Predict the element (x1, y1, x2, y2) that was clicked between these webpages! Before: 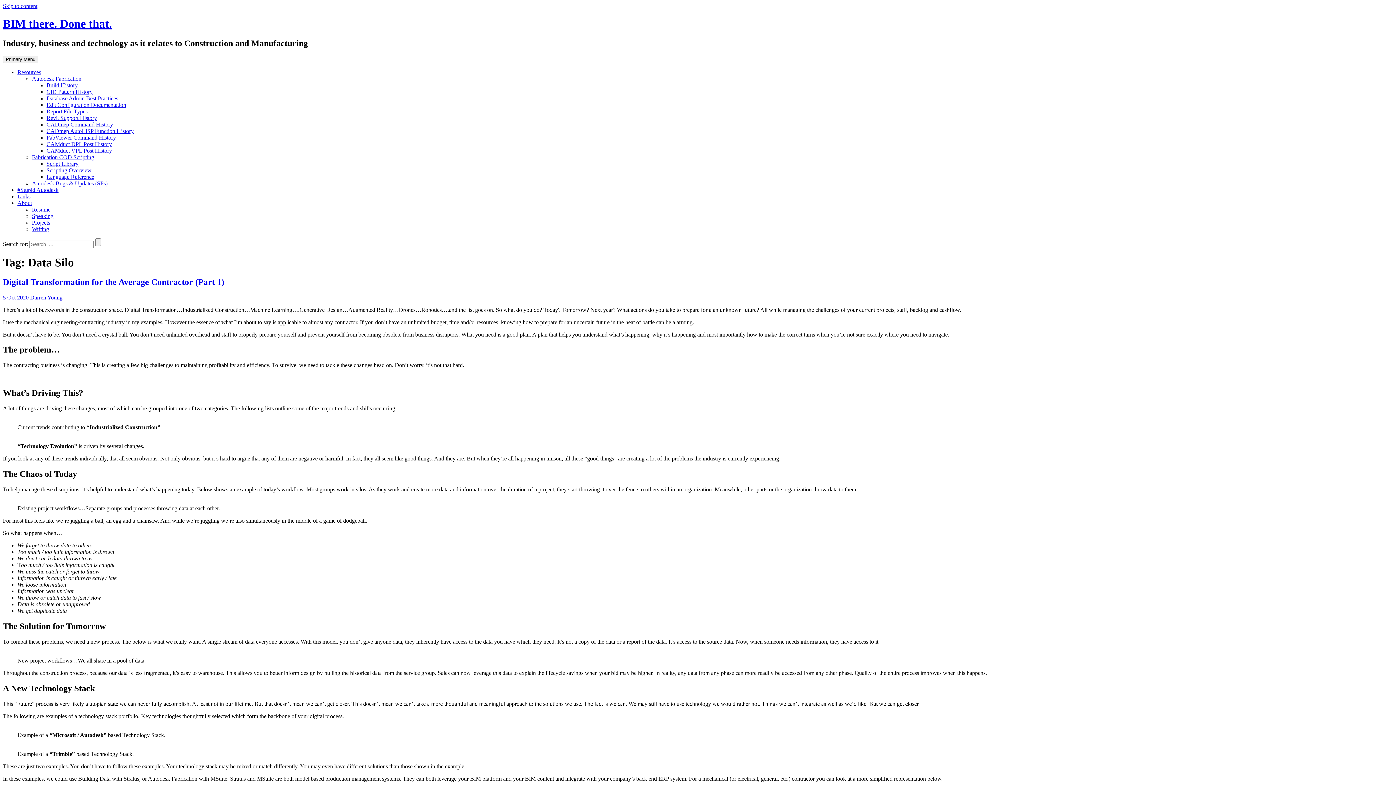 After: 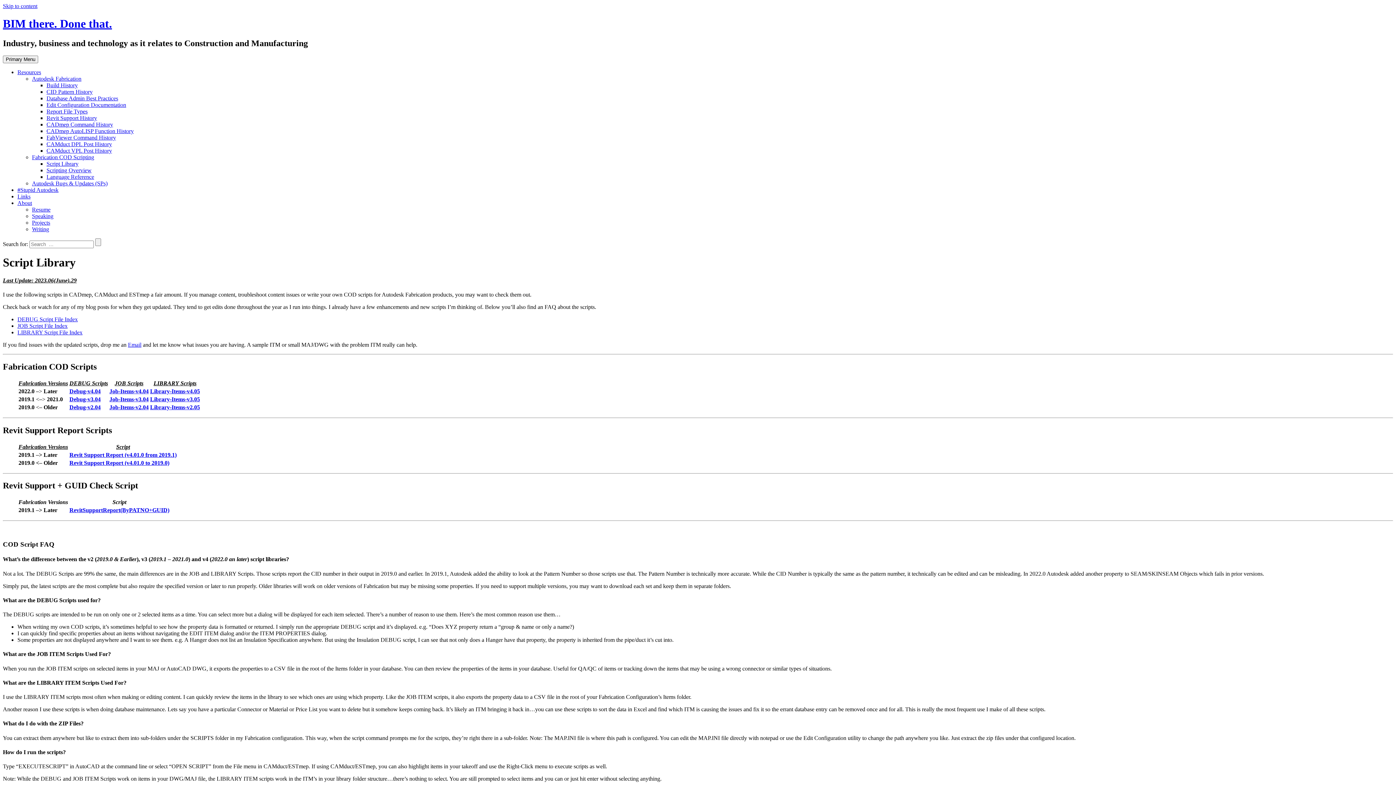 Action: label: Script Library bbox: (46, 160, 78, 166)